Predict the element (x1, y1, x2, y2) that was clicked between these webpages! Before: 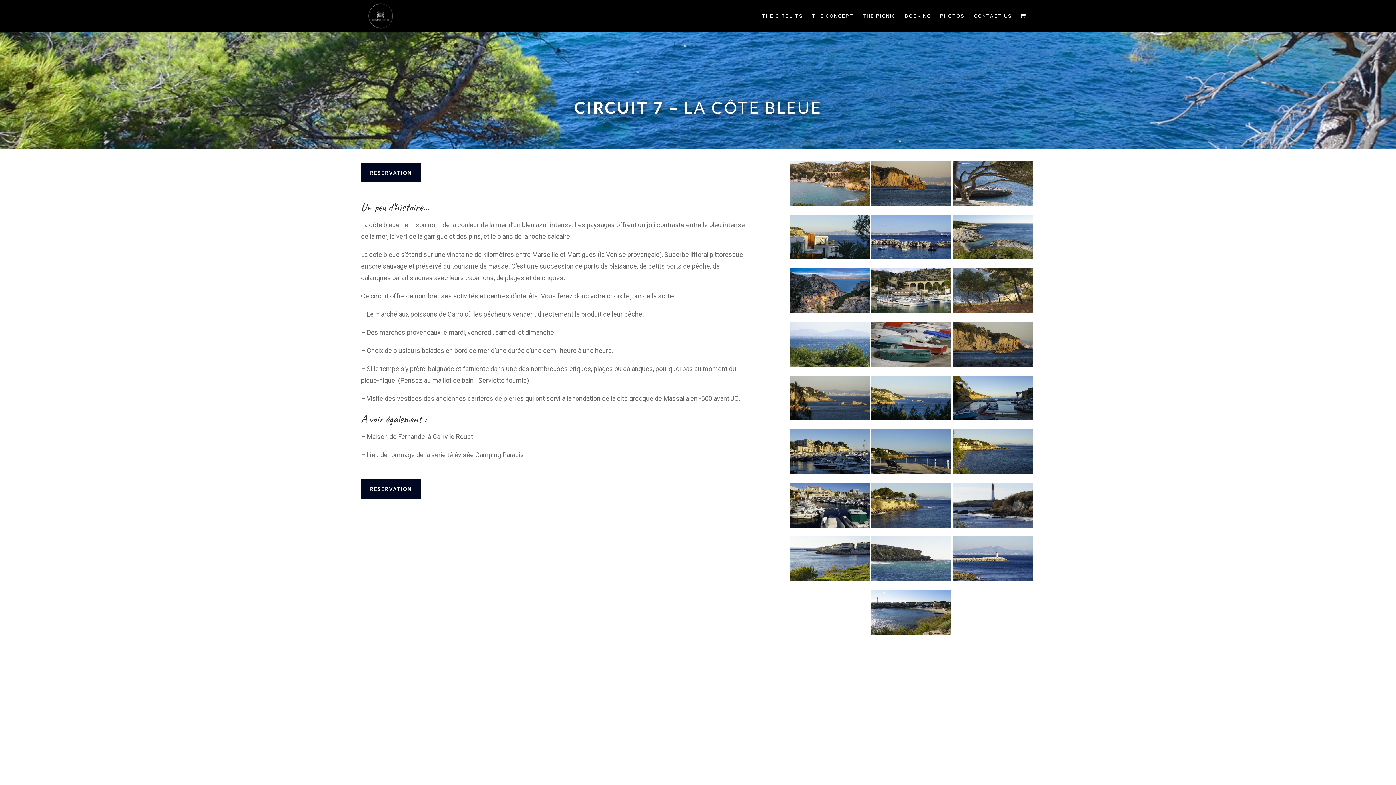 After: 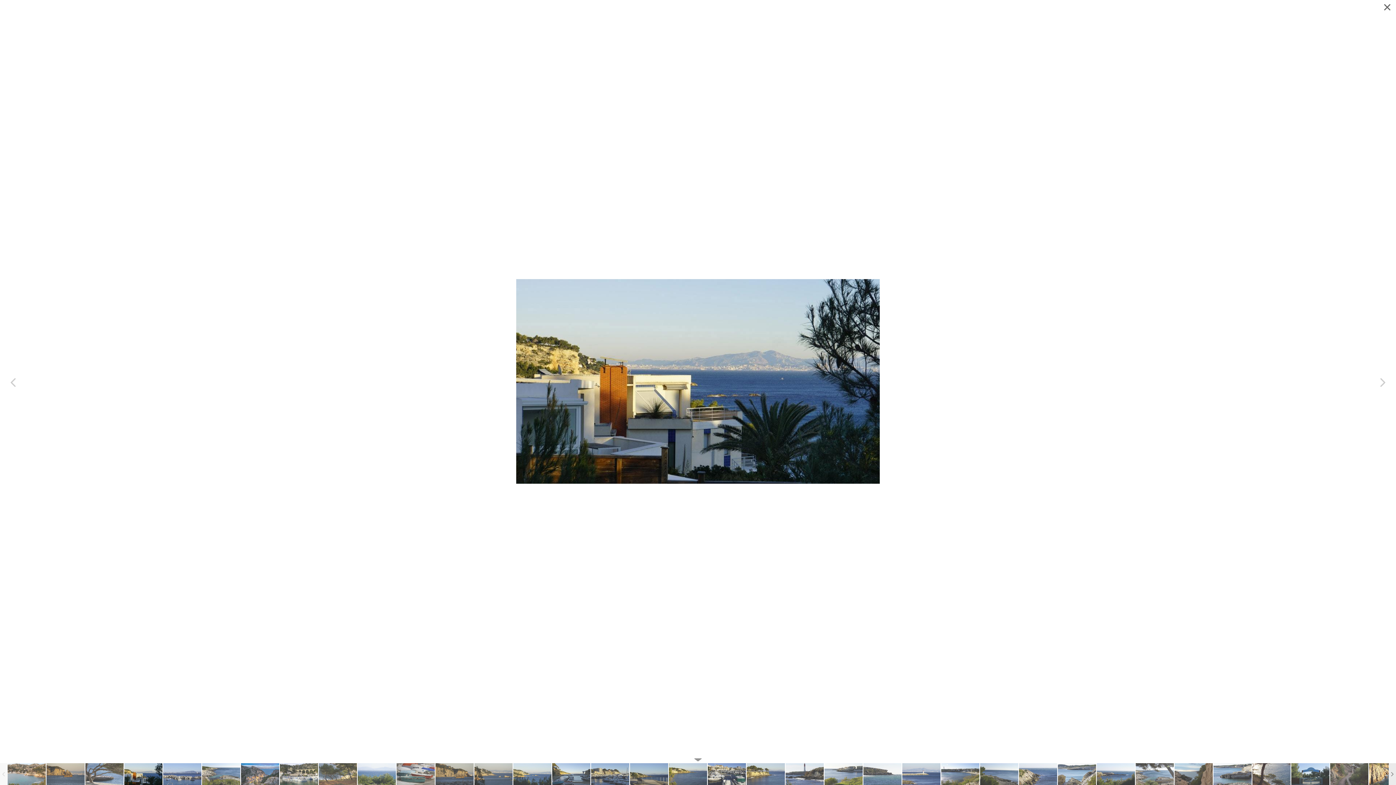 Action: bbox: (789, 214, 869, 259)